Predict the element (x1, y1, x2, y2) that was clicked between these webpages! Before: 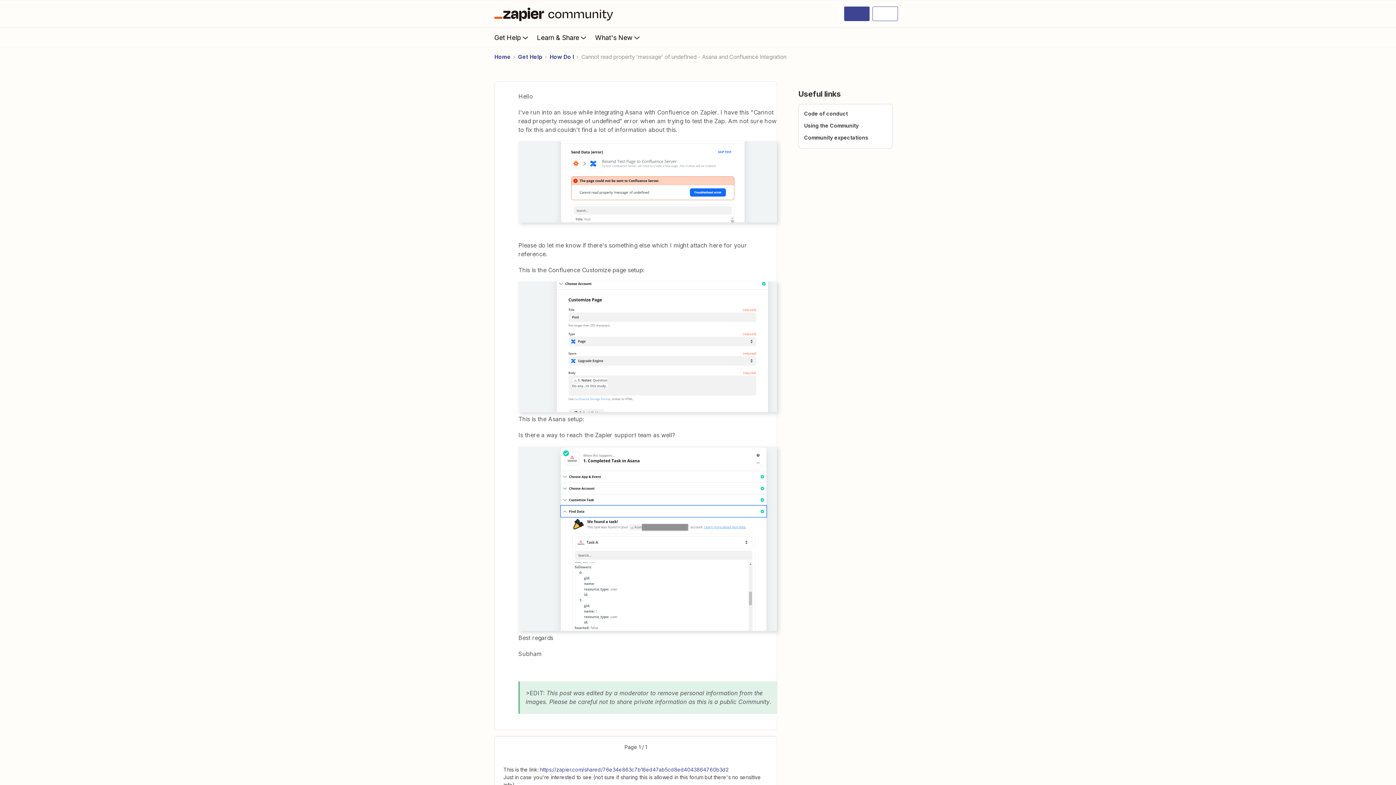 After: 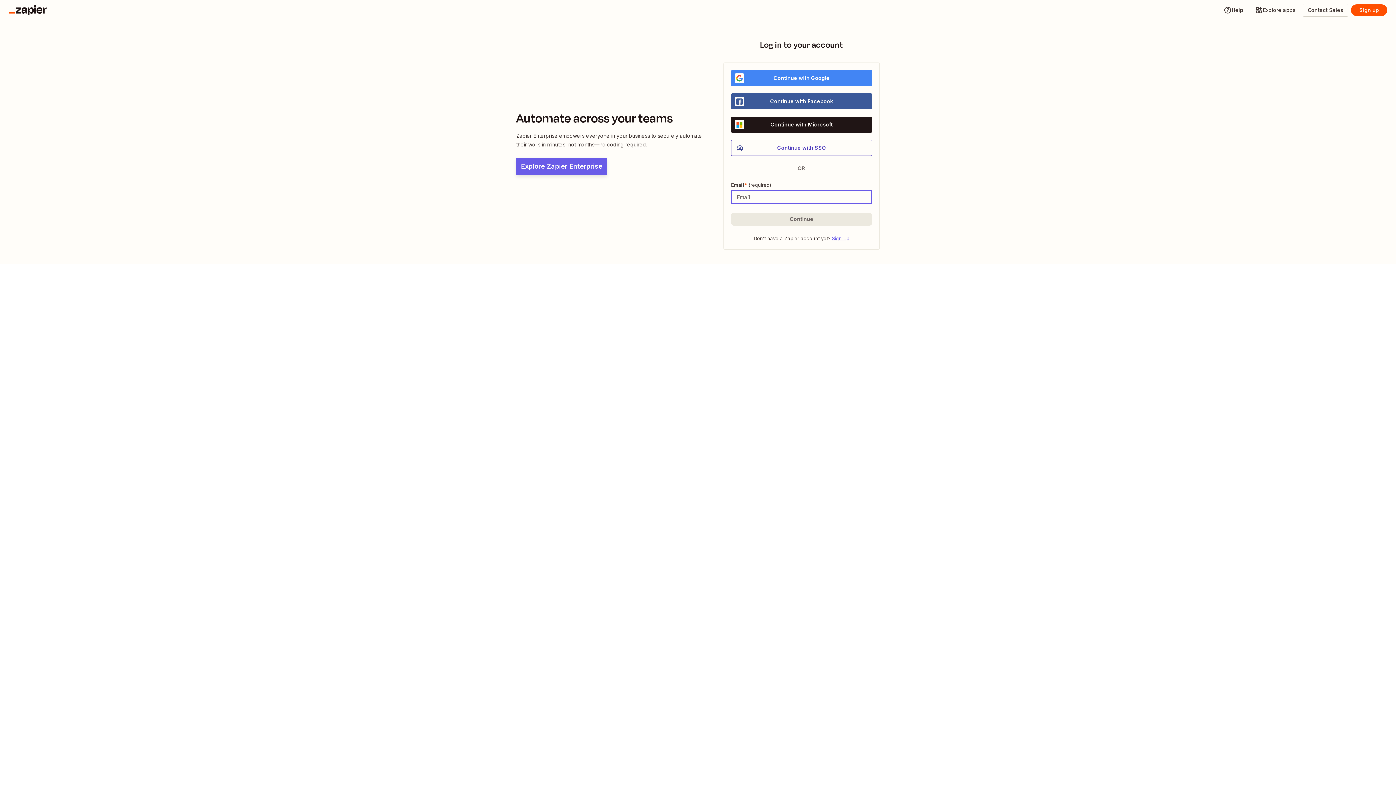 Action: bbox: (872, 6, 898, 21)